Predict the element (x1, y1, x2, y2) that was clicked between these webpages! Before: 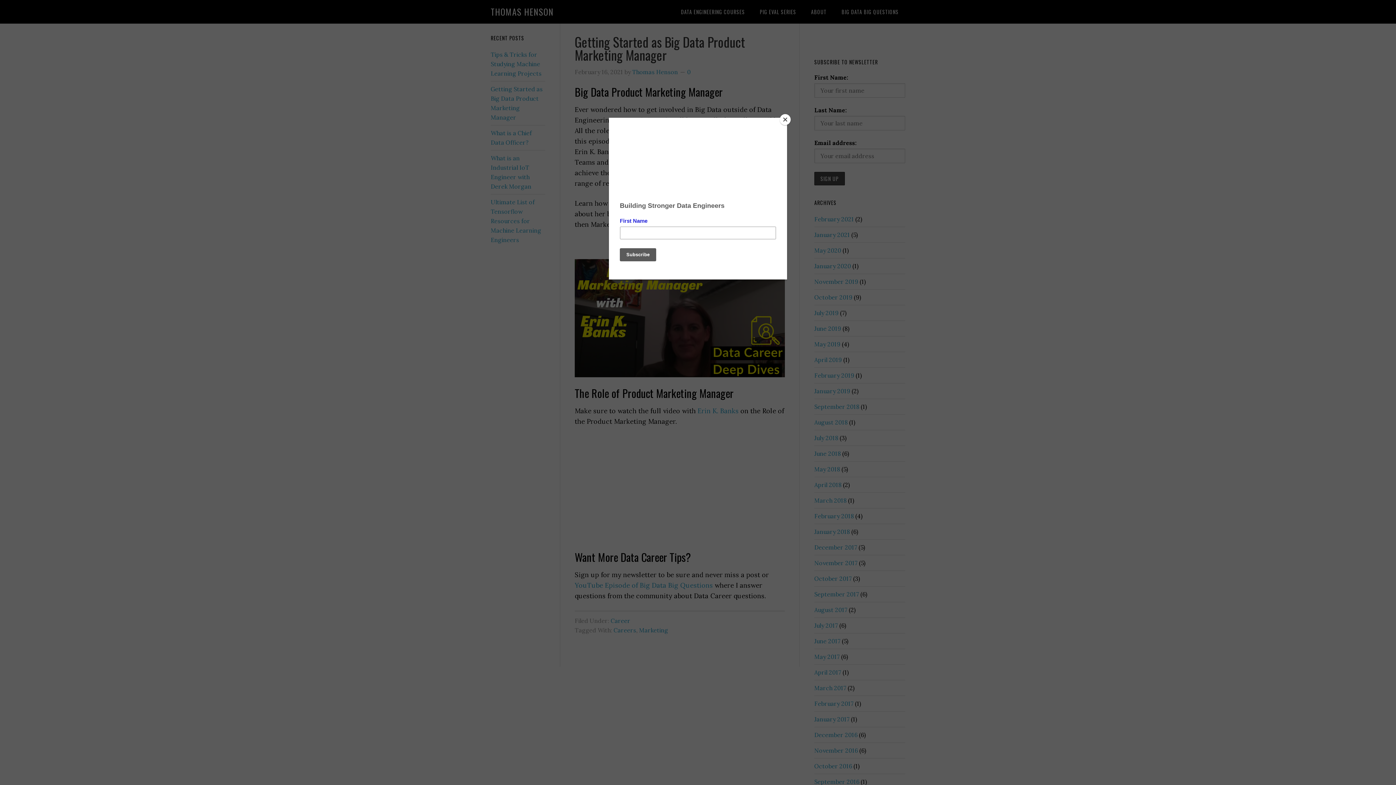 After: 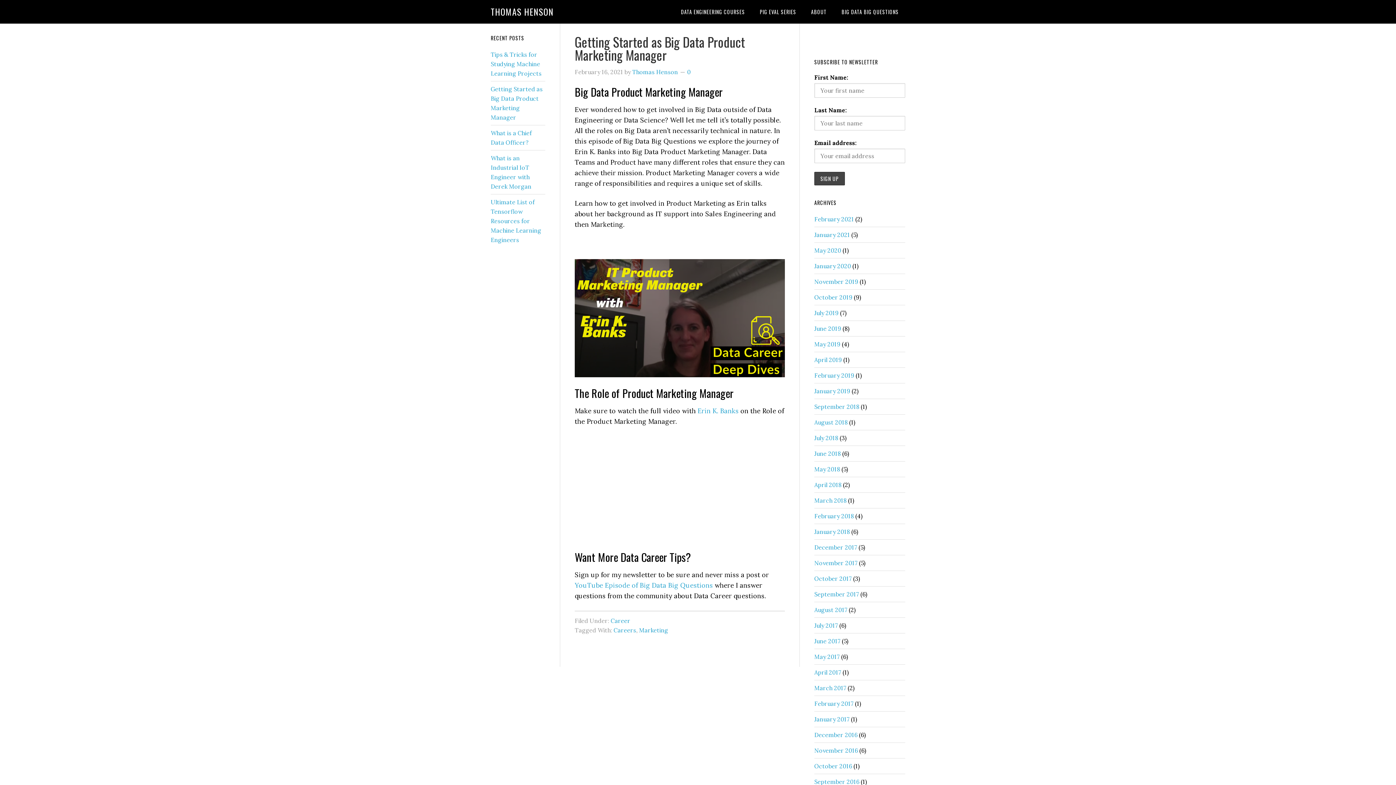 Action: label: Close bbox: (780, 114, 790, 125)